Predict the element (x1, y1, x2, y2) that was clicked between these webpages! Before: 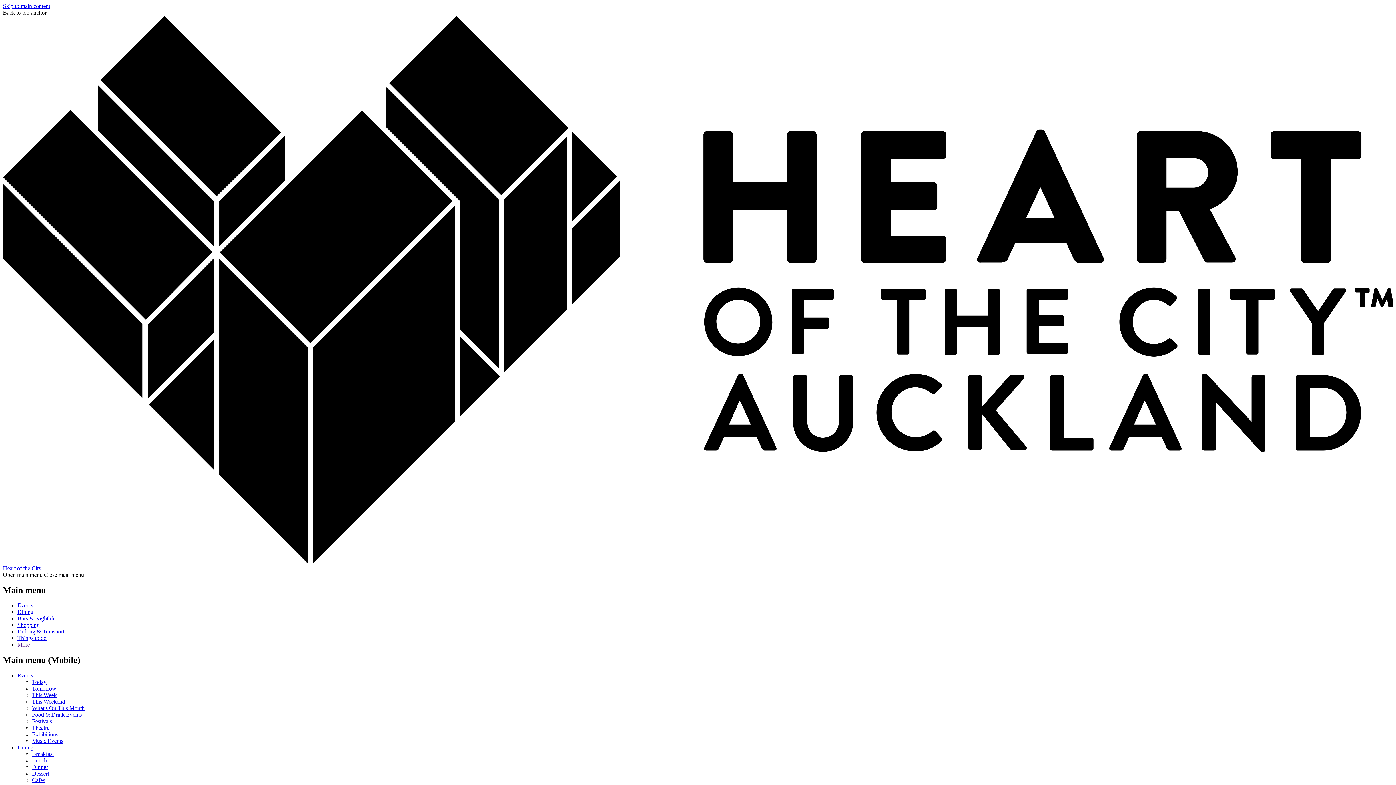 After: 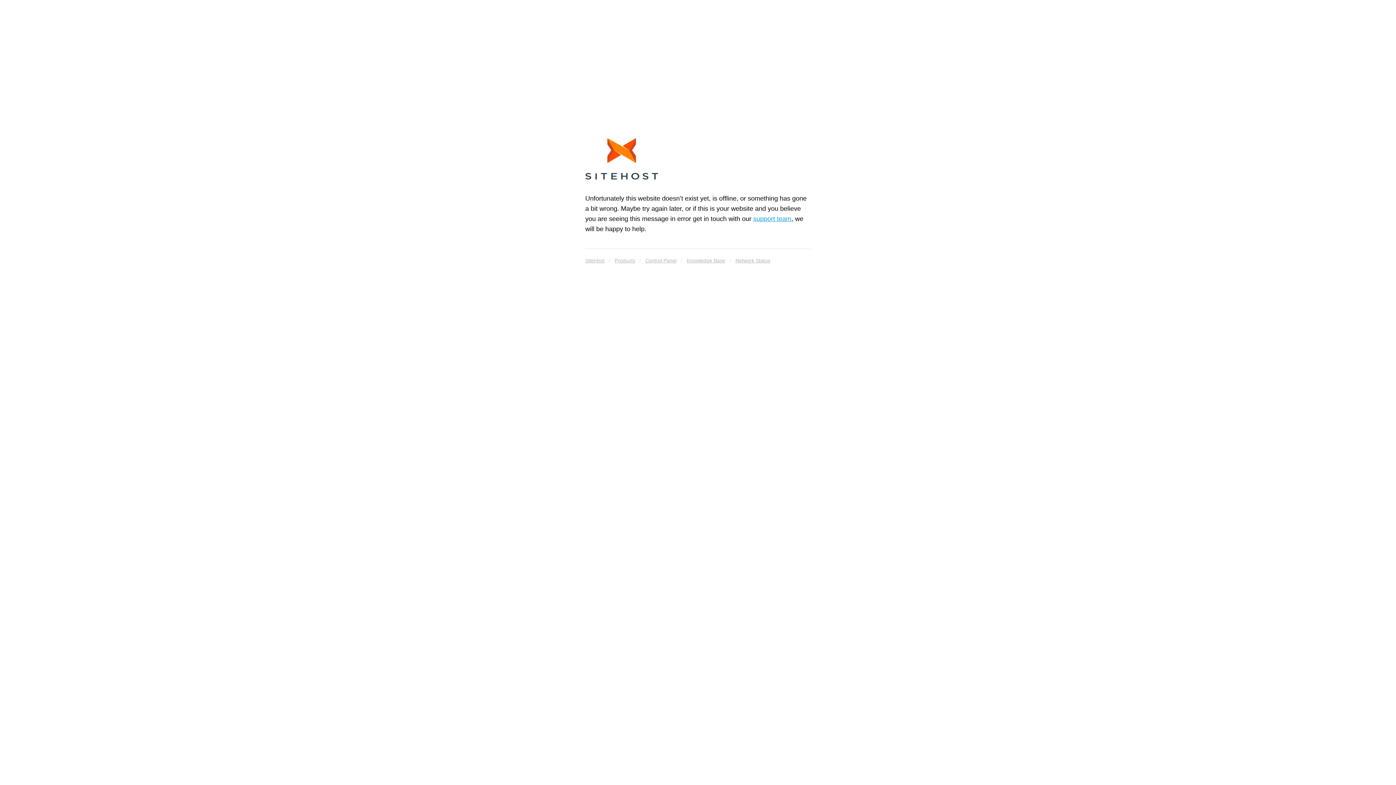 Action: label: Dessert bbox: (32, 771, 49, 777)